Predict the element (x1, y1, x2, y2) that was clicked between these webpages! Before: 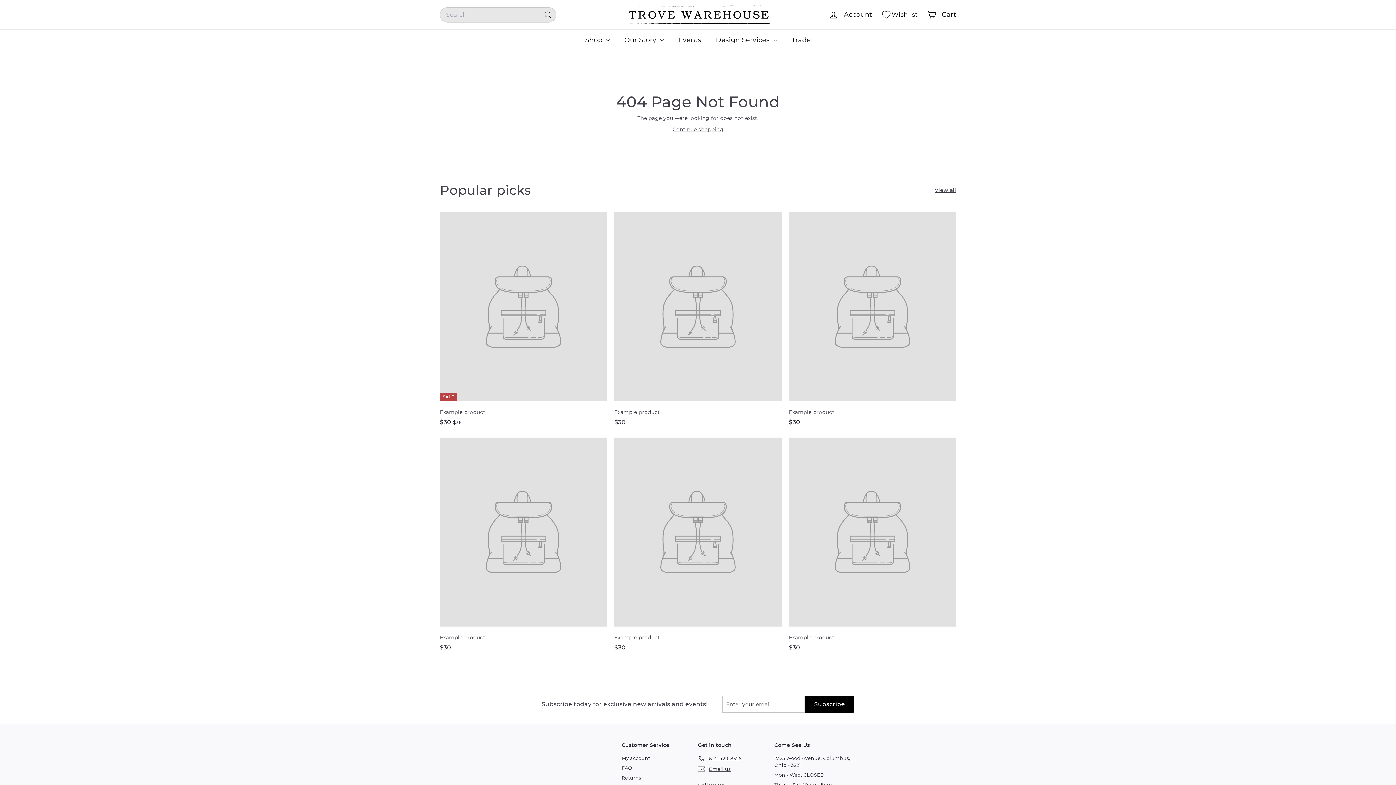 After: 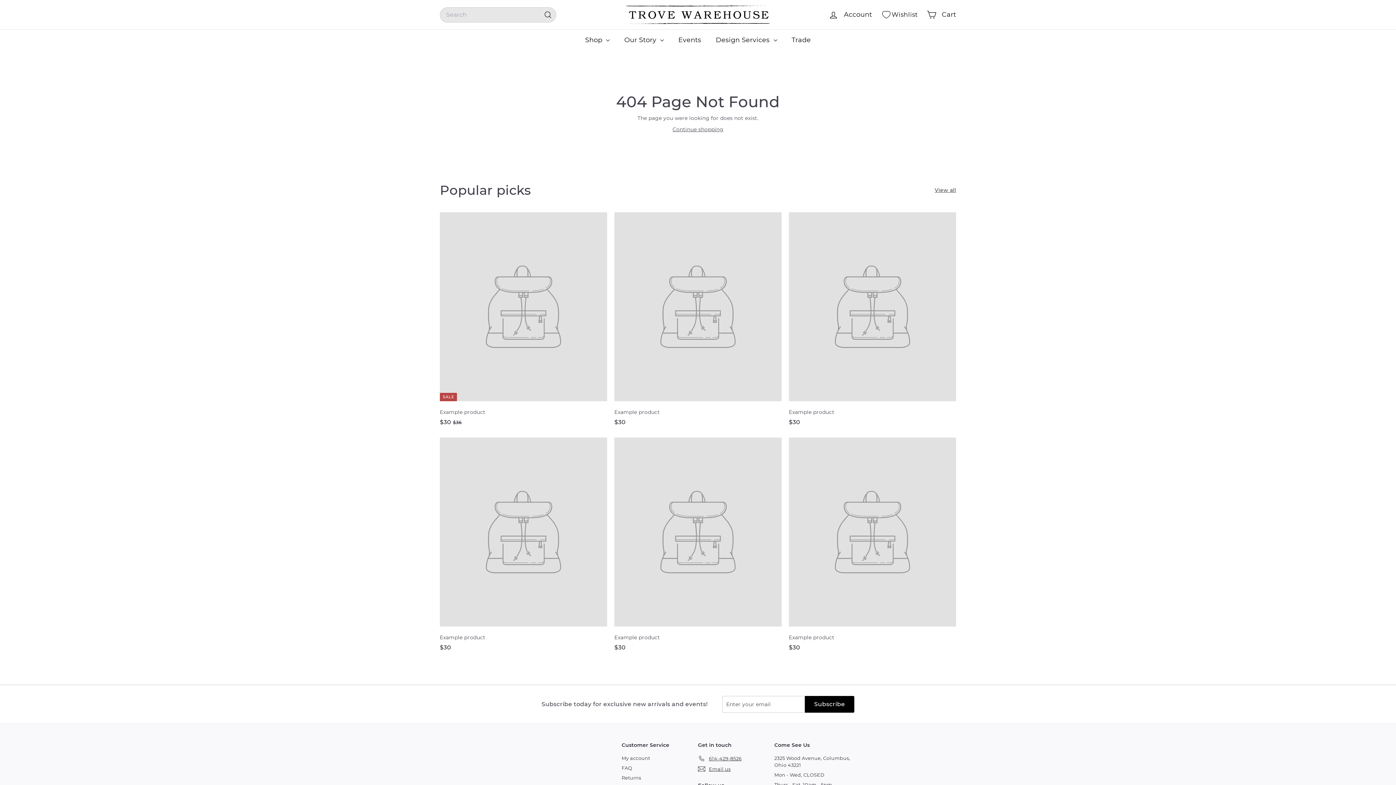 Action: label: Example product
$30
$30 bbox: (789, 212, 956, 434)